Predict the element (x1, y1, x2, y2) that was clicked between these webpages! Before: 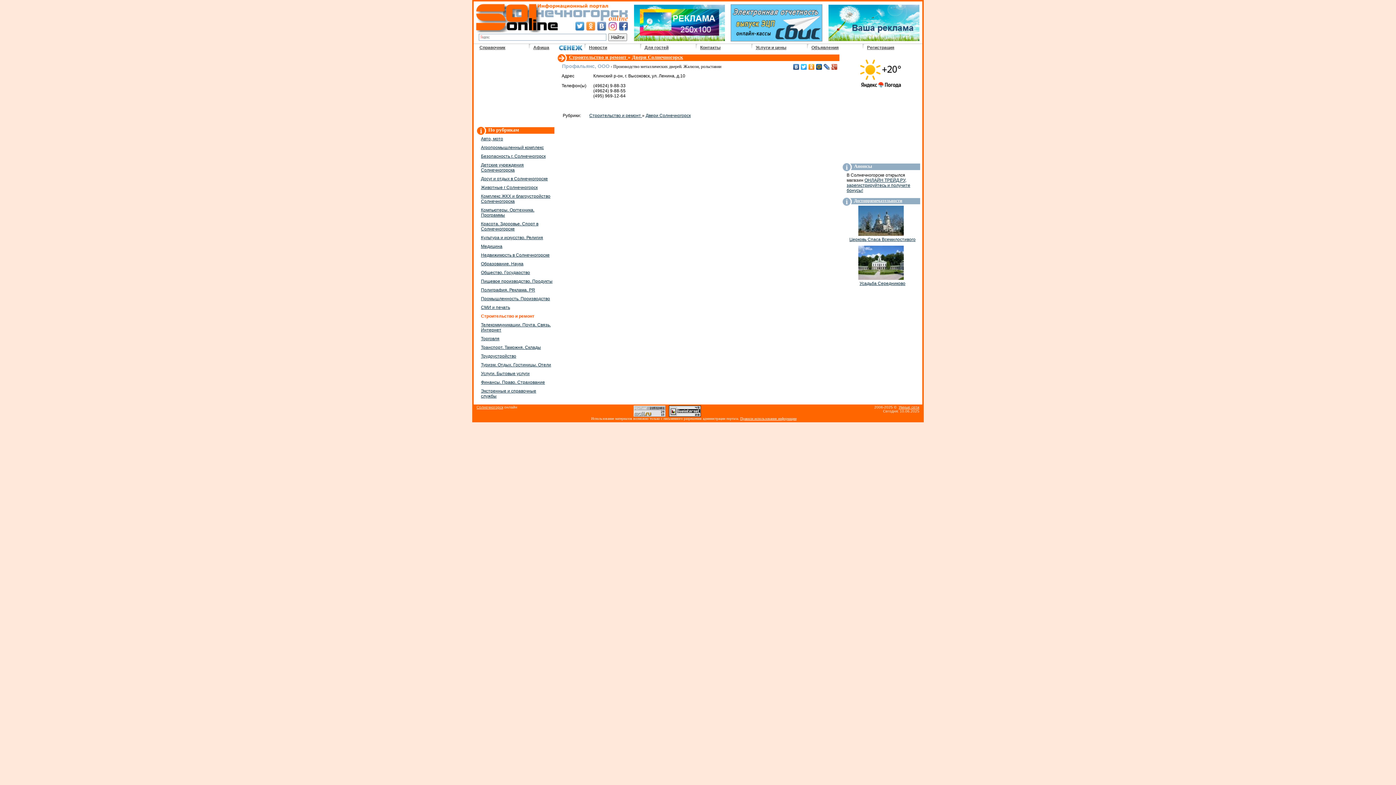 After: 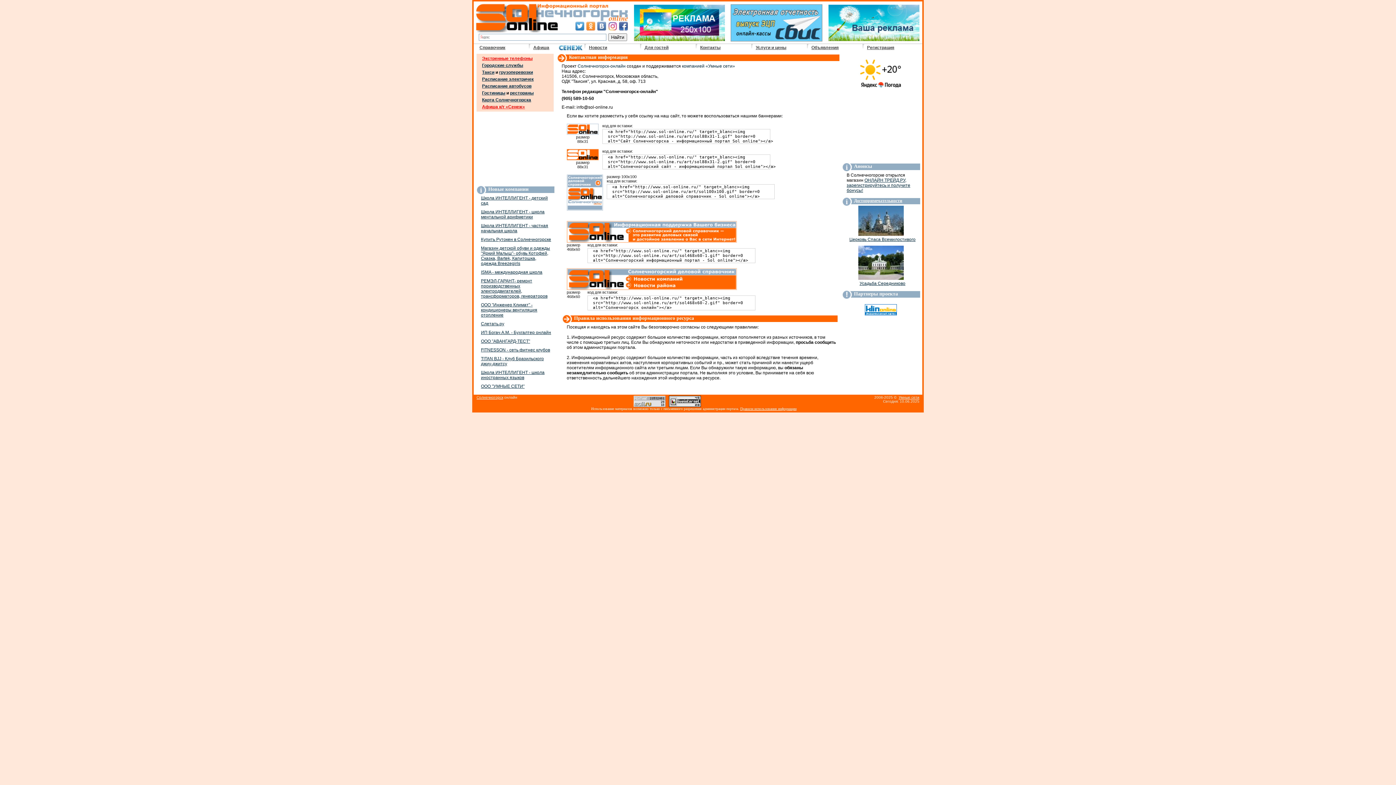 Action: bbox: (700, 45, 720, 50) label: Контакты